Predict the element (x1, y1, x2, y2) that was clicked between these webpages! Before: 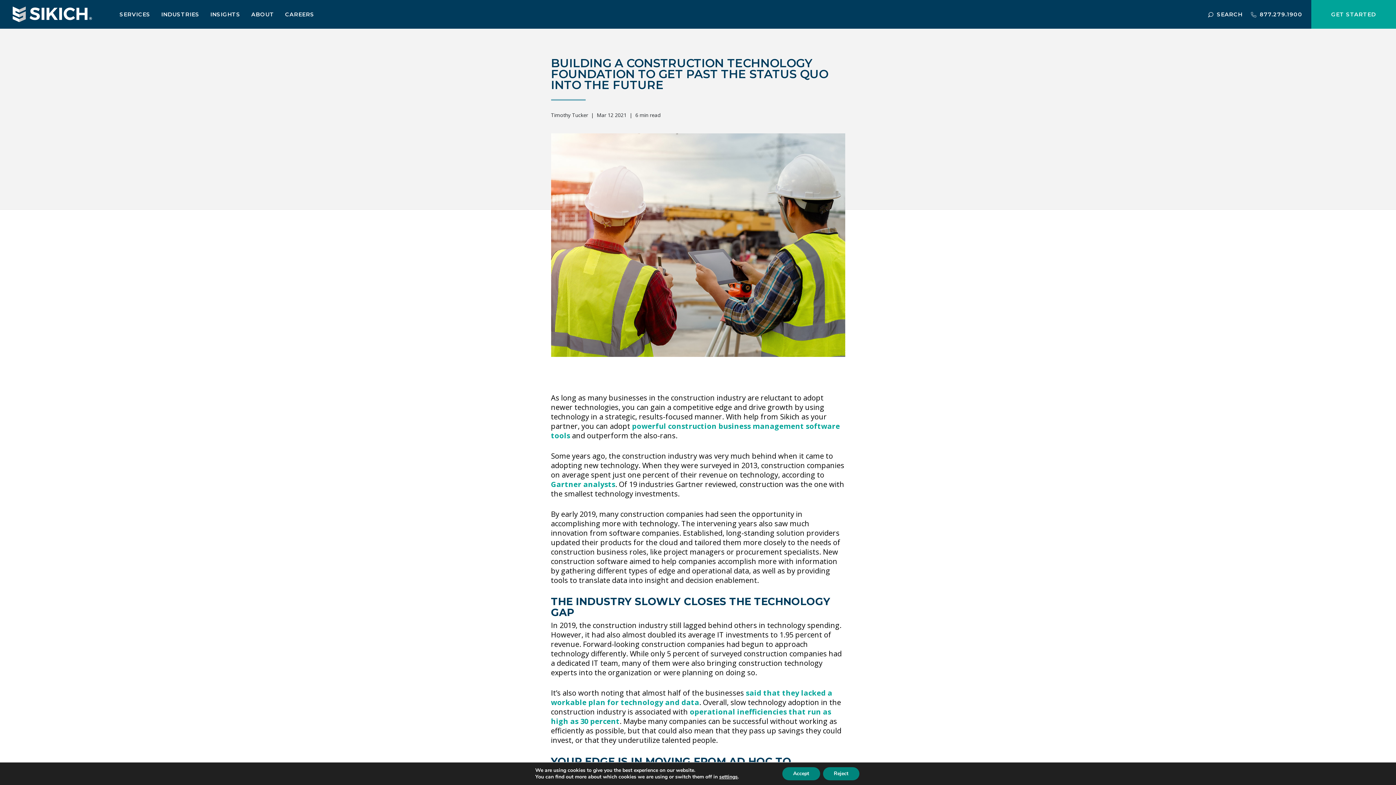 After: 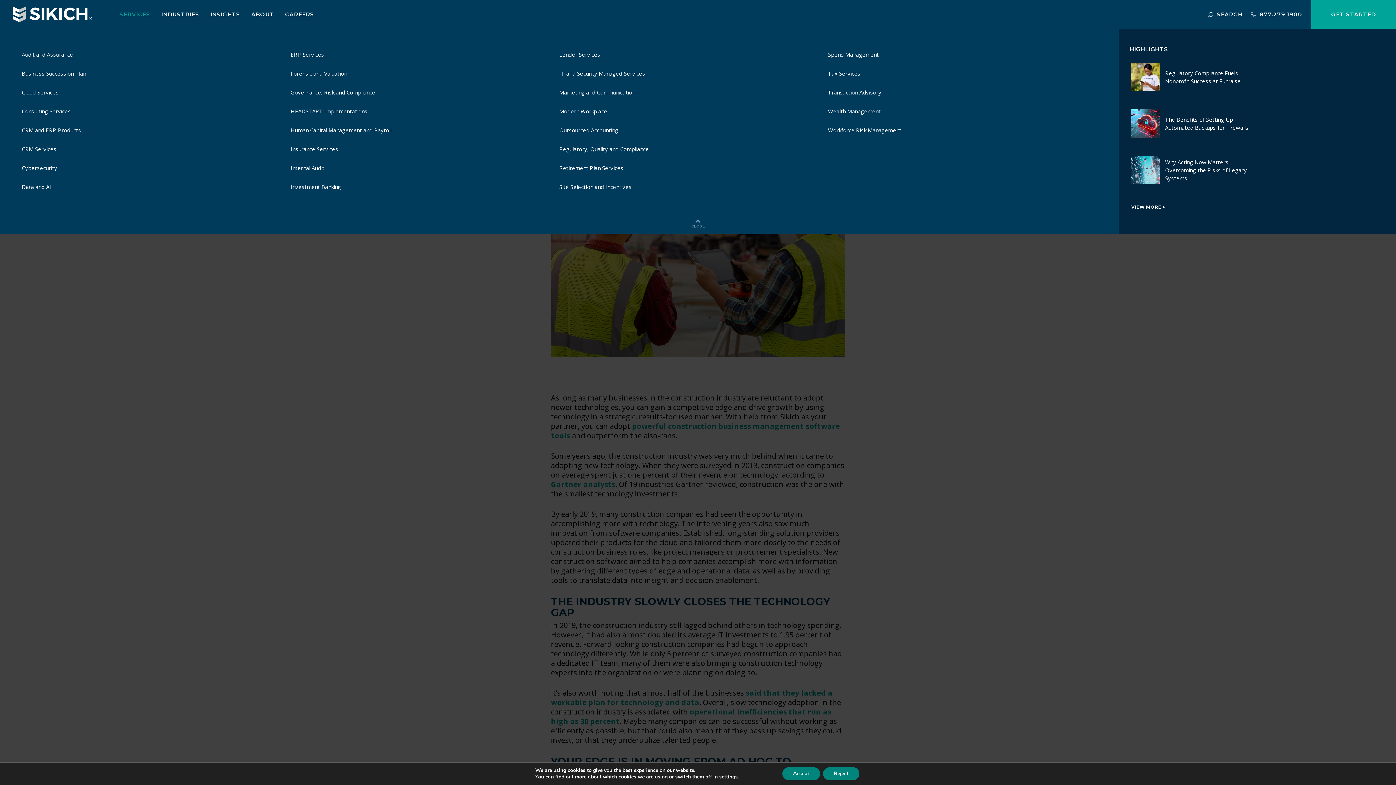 Action: label: SERVICES bbox: (119, 10, 150, 18)